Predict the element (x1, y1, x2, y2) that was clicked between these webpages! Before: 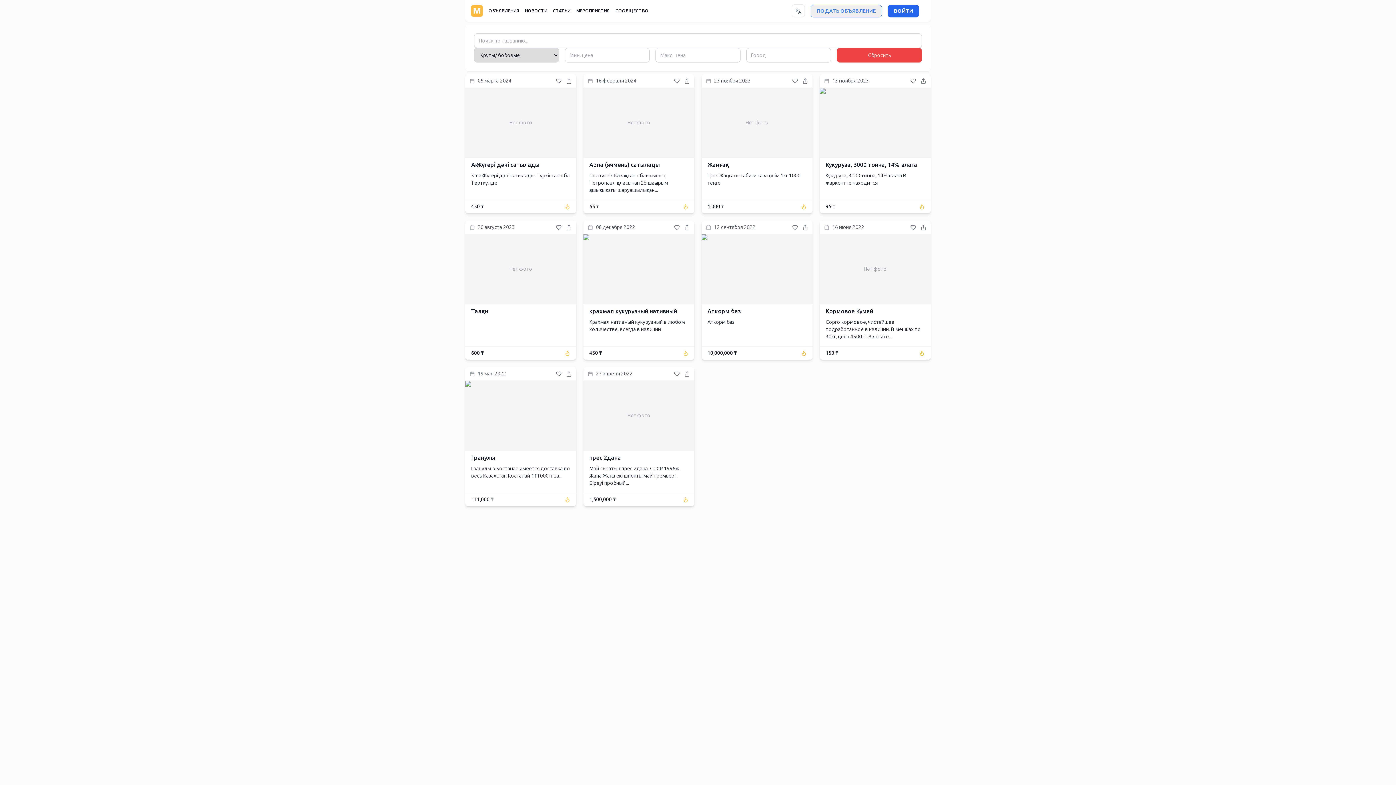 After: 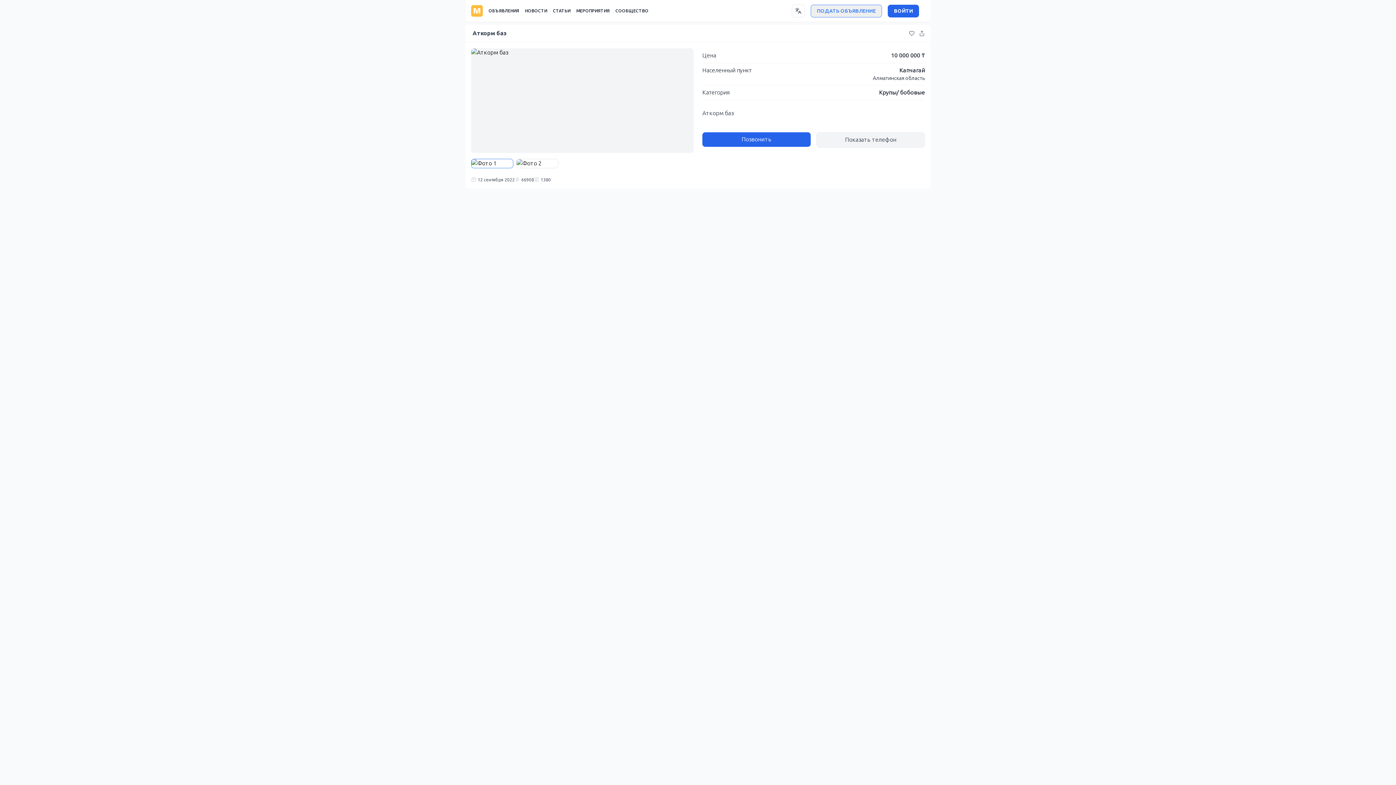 Action: bbox: (701, 234, 812, 360) label: Аткорм баз

Аткорм баз

10,000,000 ₸